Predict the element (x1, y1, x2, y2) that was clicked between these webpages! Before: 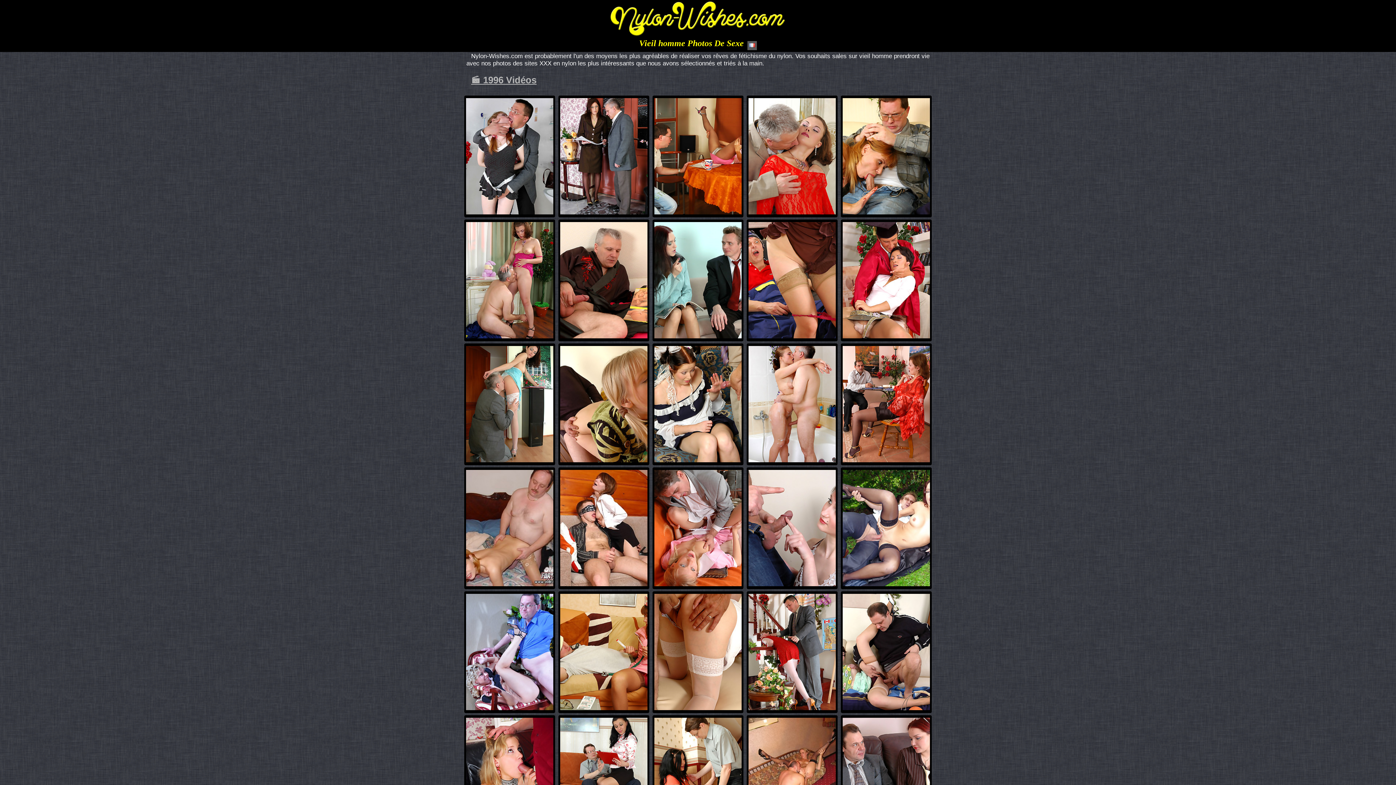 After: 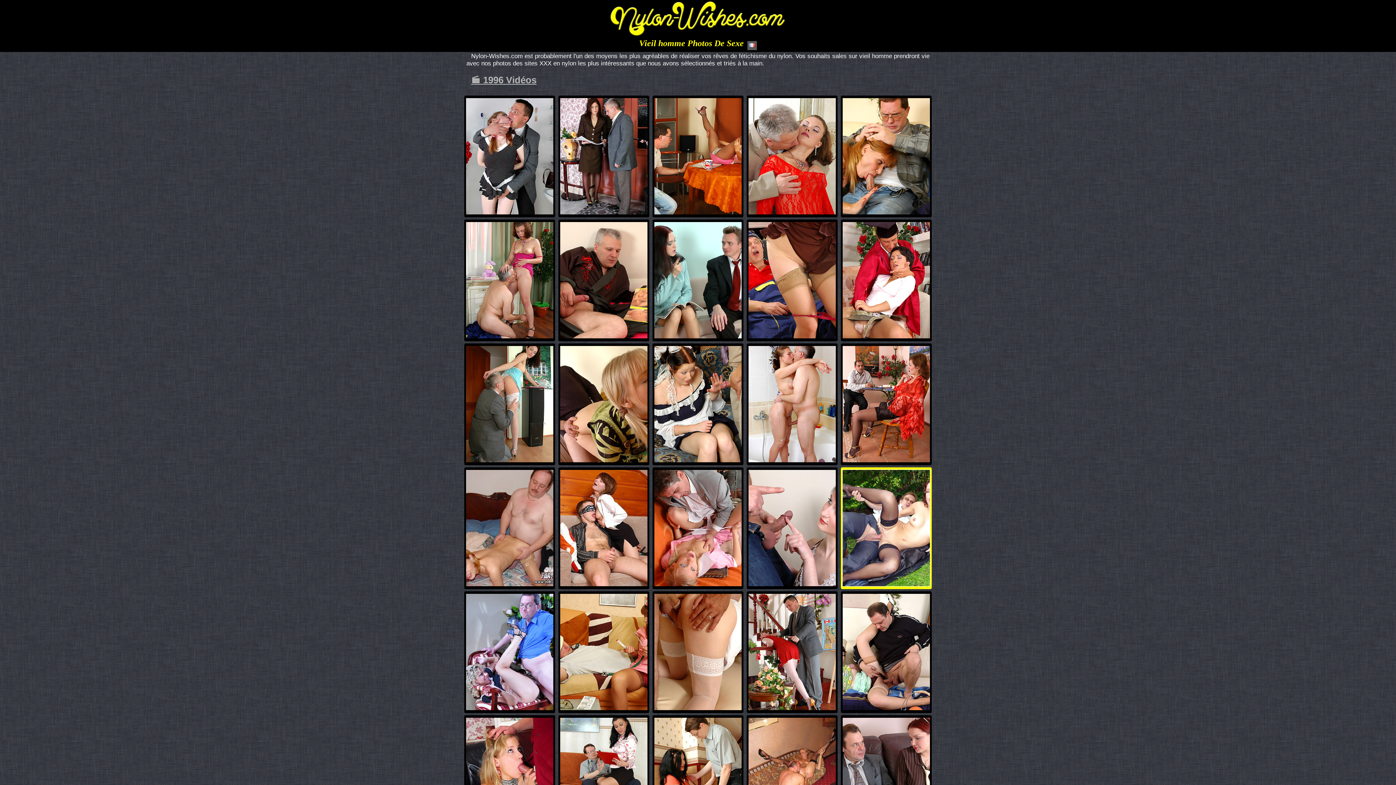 Action: bbox: (842, 580, 930, 588)